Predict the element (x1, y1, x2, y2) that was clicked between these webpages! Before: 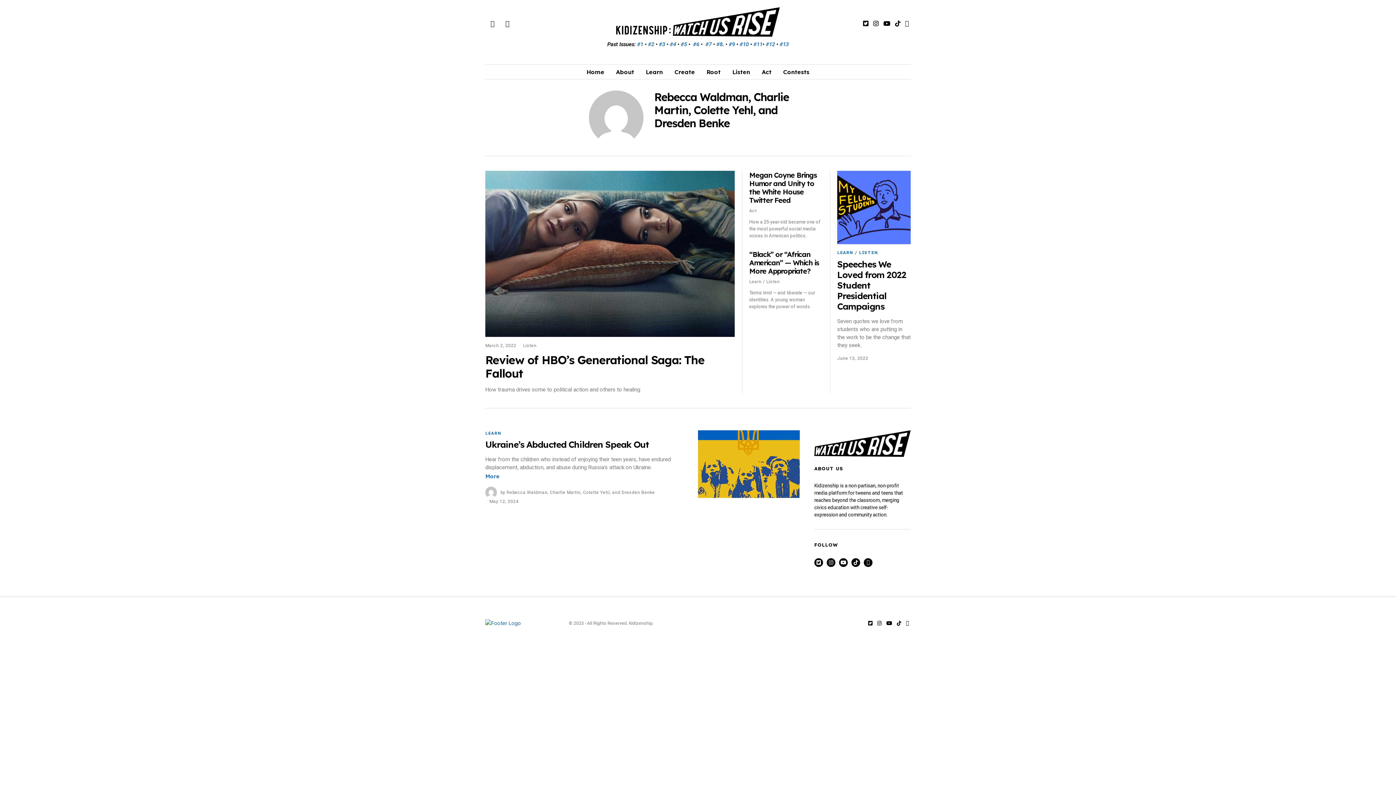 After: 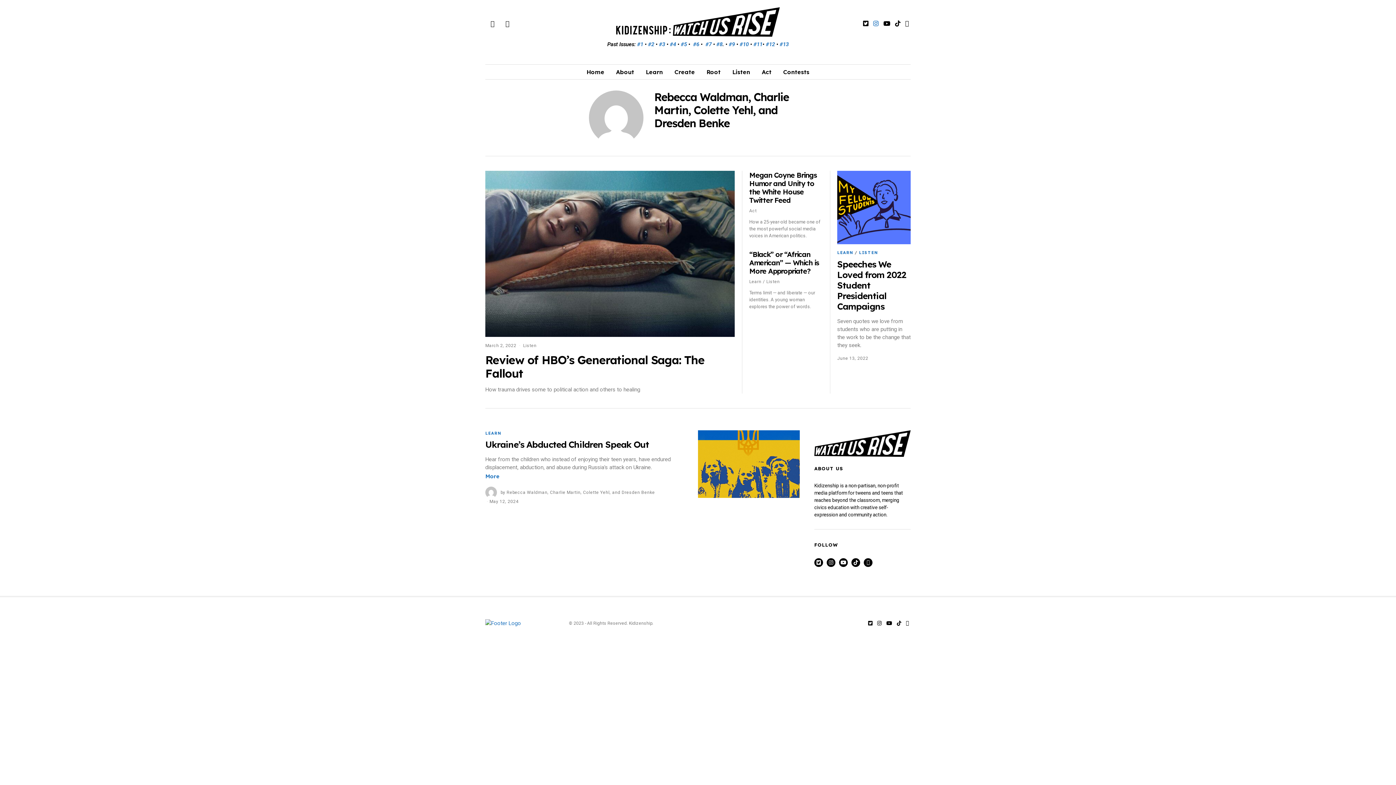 Action: bbox: (871, 19, 880, 28)